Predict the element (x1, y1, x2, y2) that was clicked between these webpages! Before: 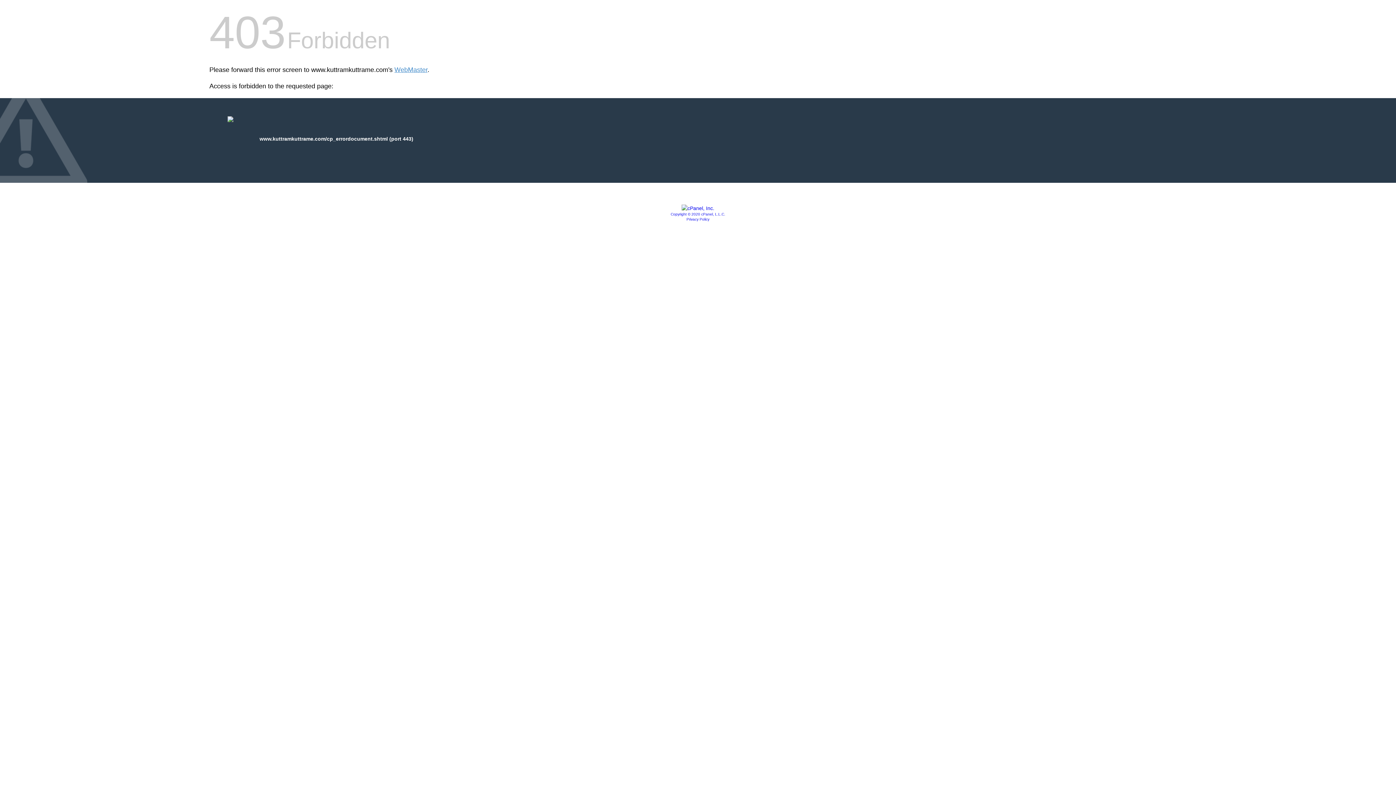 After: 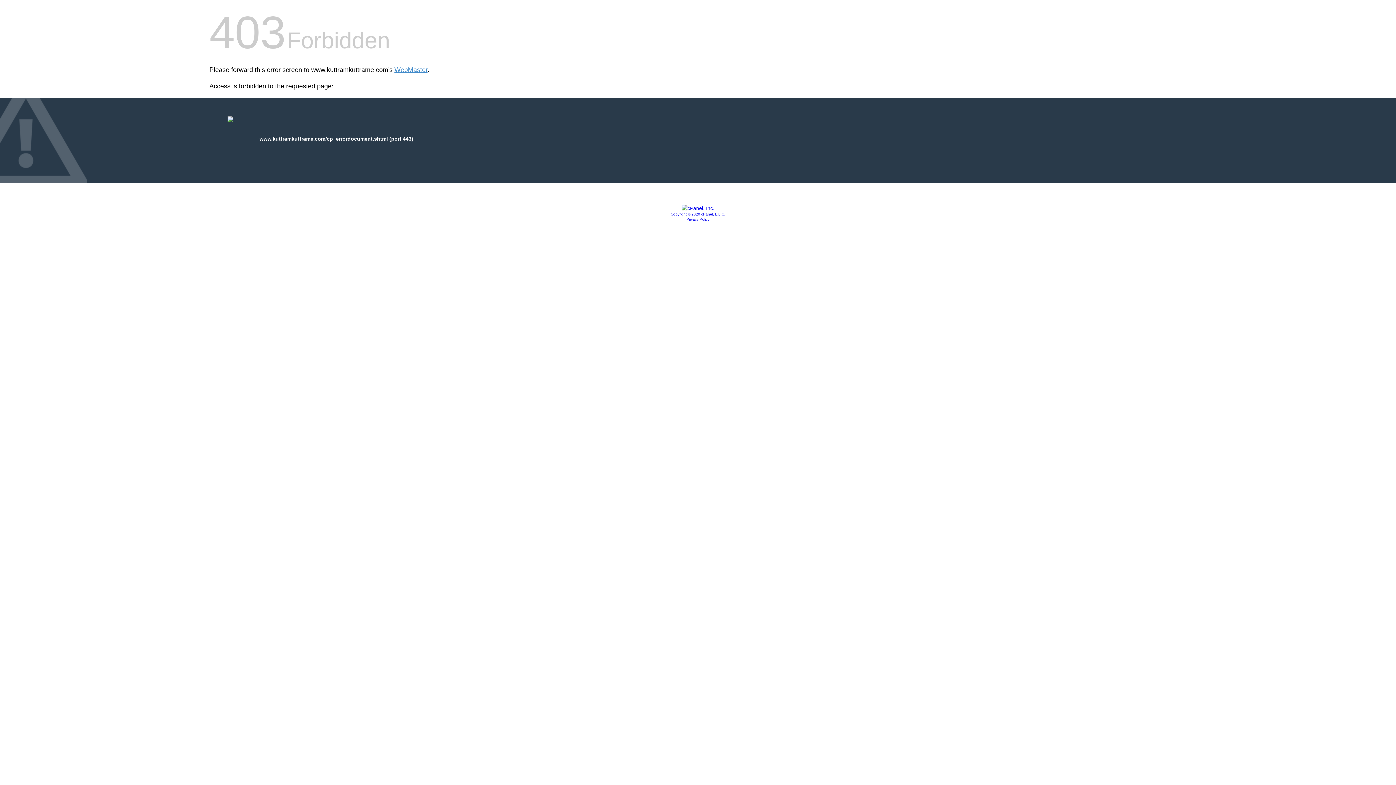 Action: bbox: (681, 205, 714, 211)